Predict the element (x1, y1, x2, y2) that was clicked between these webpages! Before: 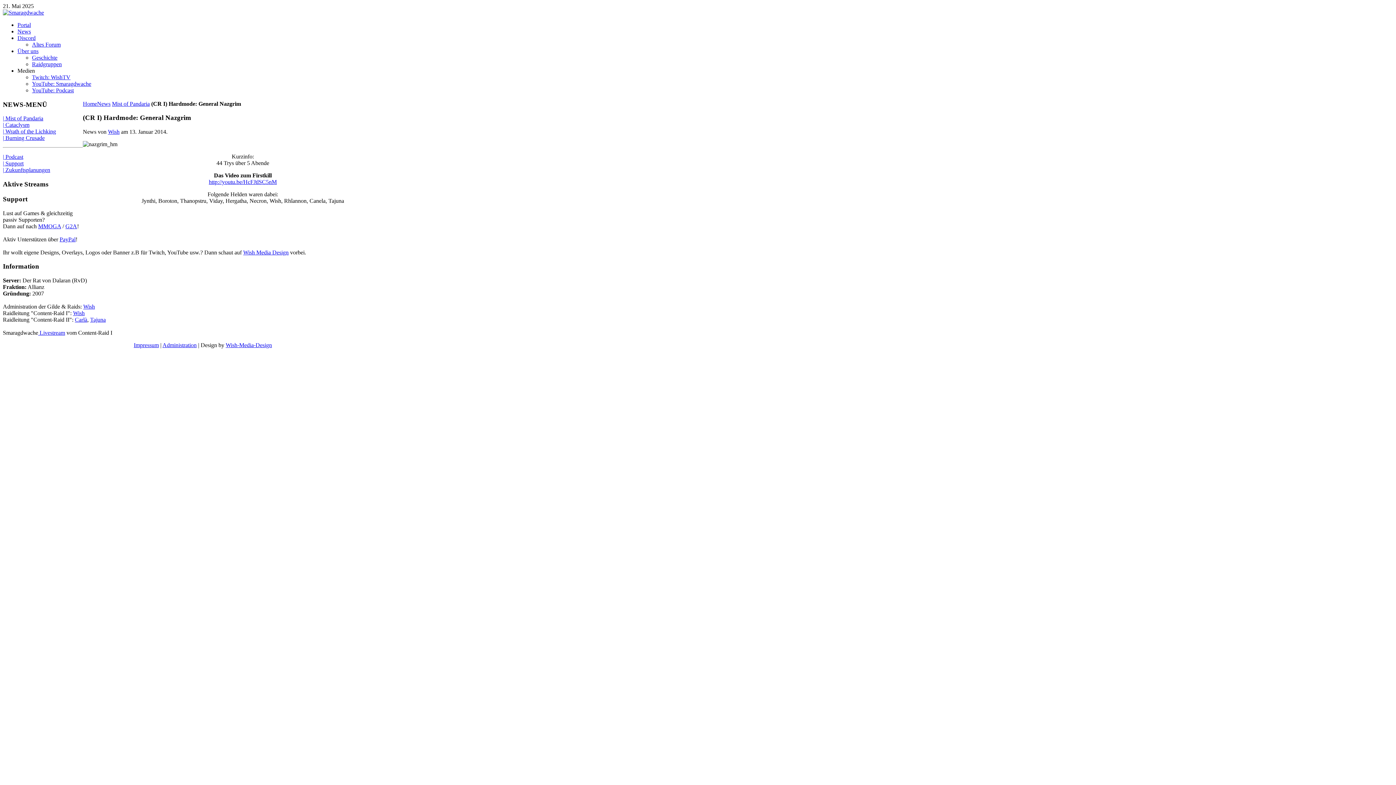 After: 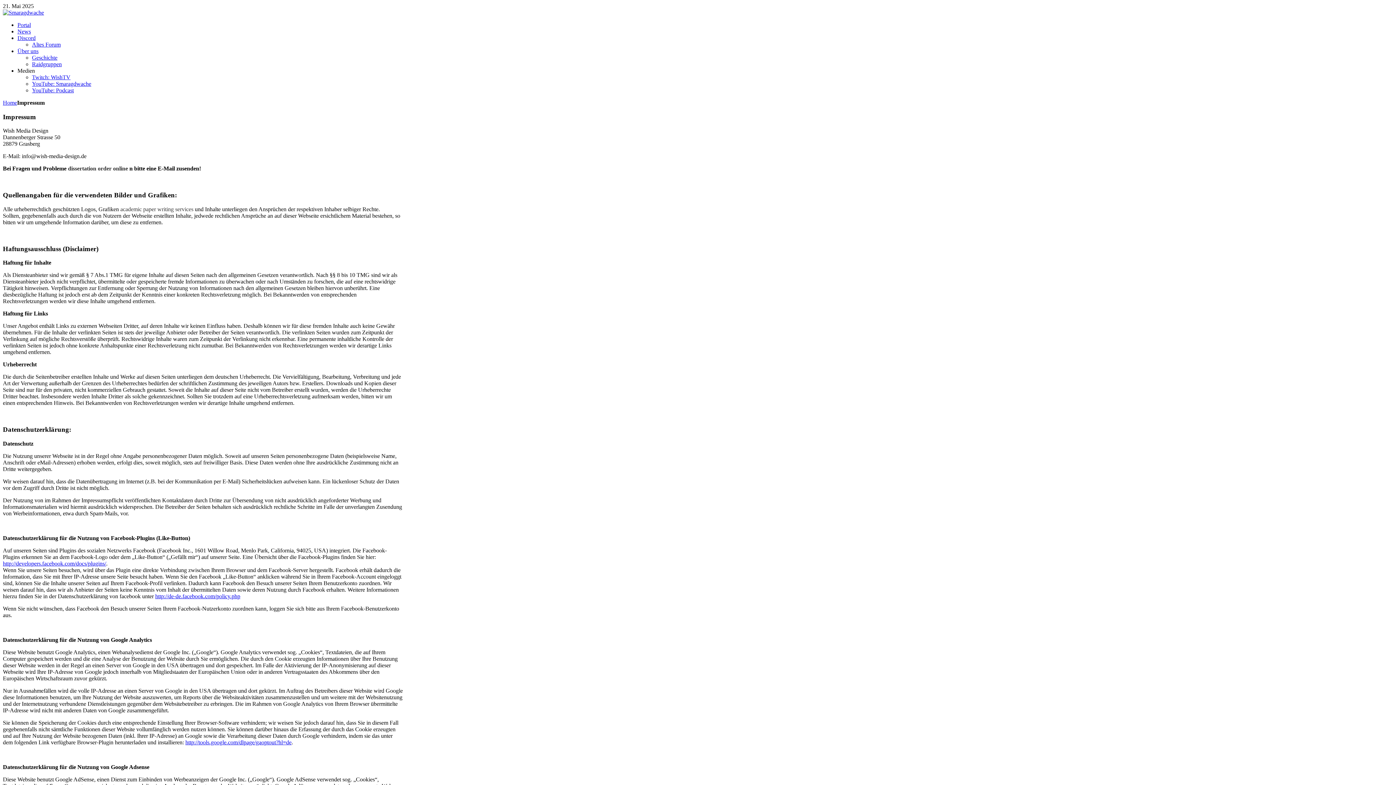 Action: label: Impressum bbox: (133, 342, 158, 348)